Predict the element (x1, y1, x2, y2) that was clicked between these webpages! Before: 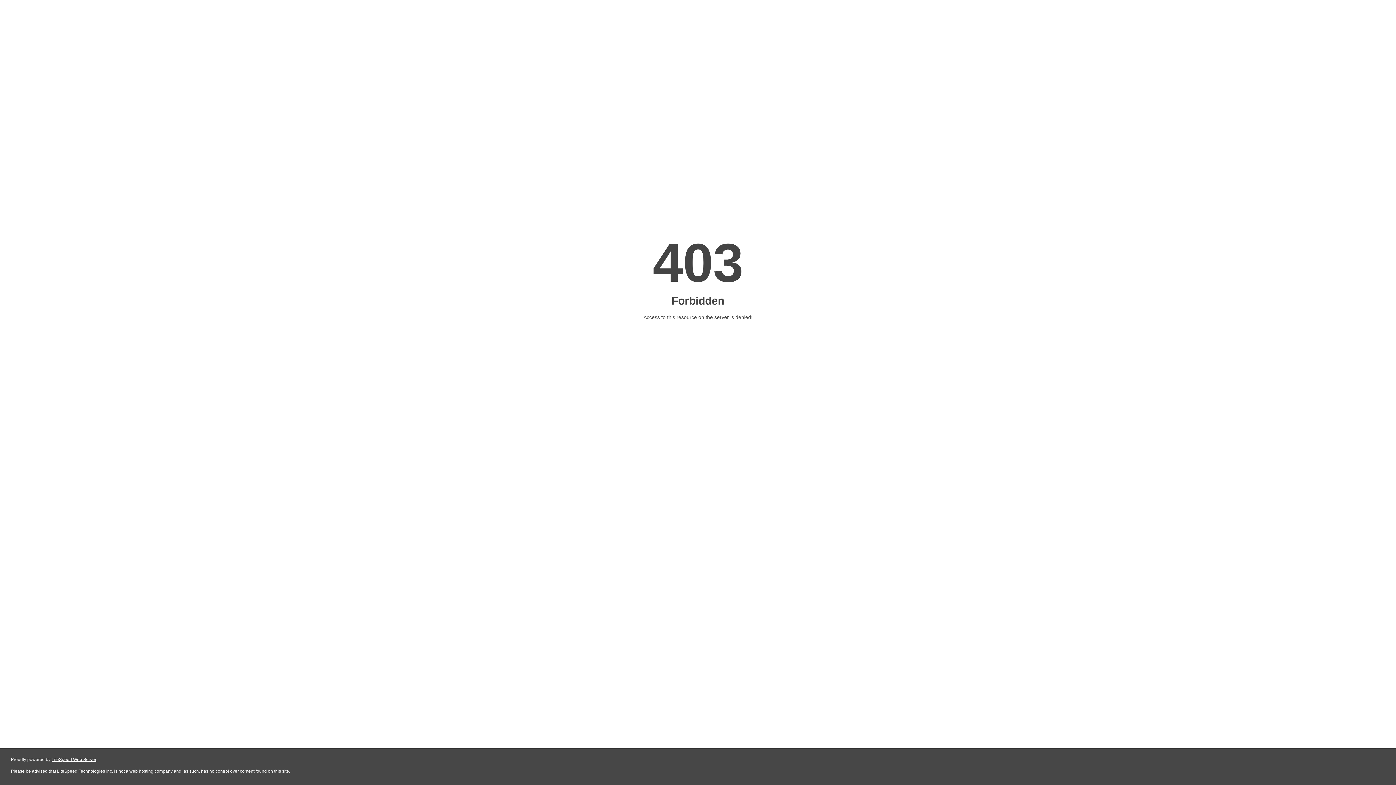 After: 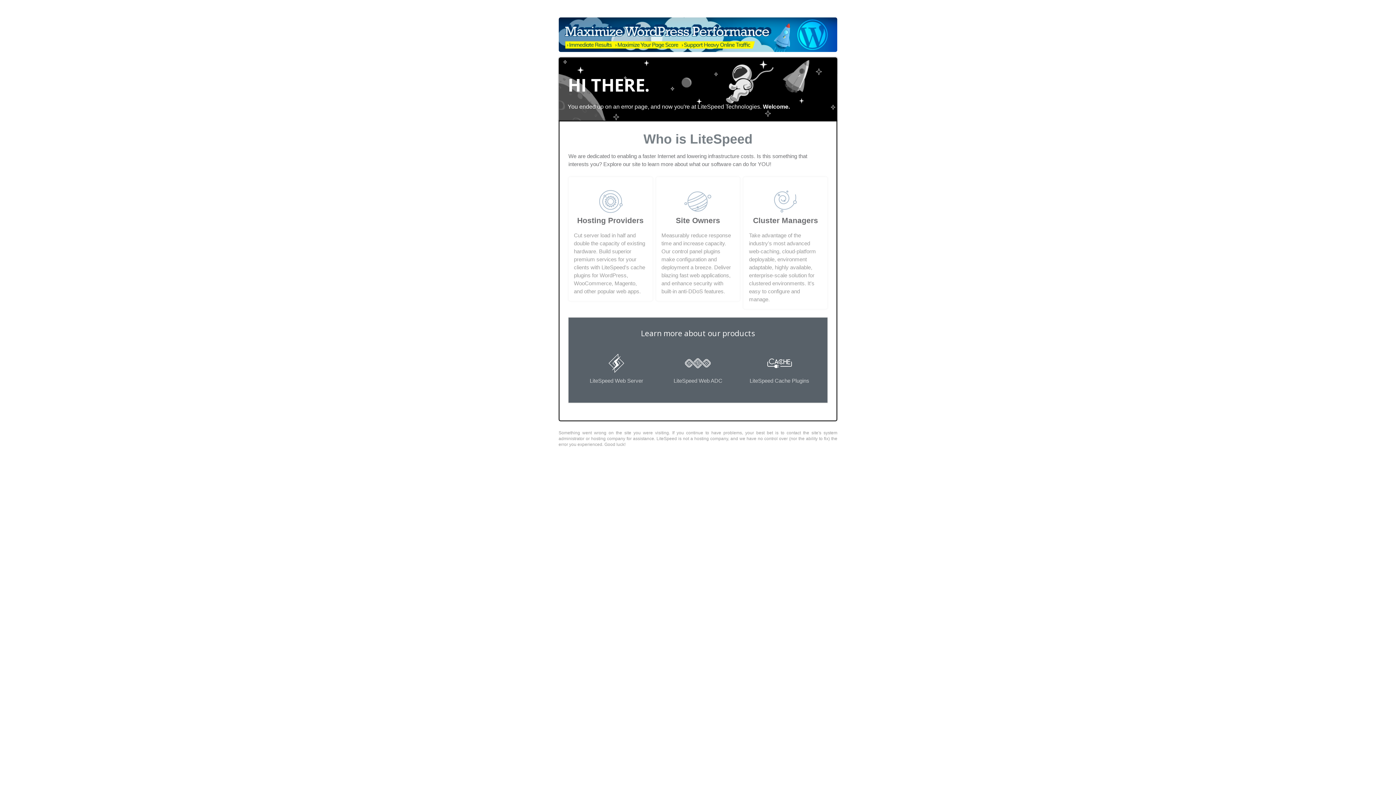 Action: label: LiteSpeed Web Server bbox: (51, 757, 96, 762)